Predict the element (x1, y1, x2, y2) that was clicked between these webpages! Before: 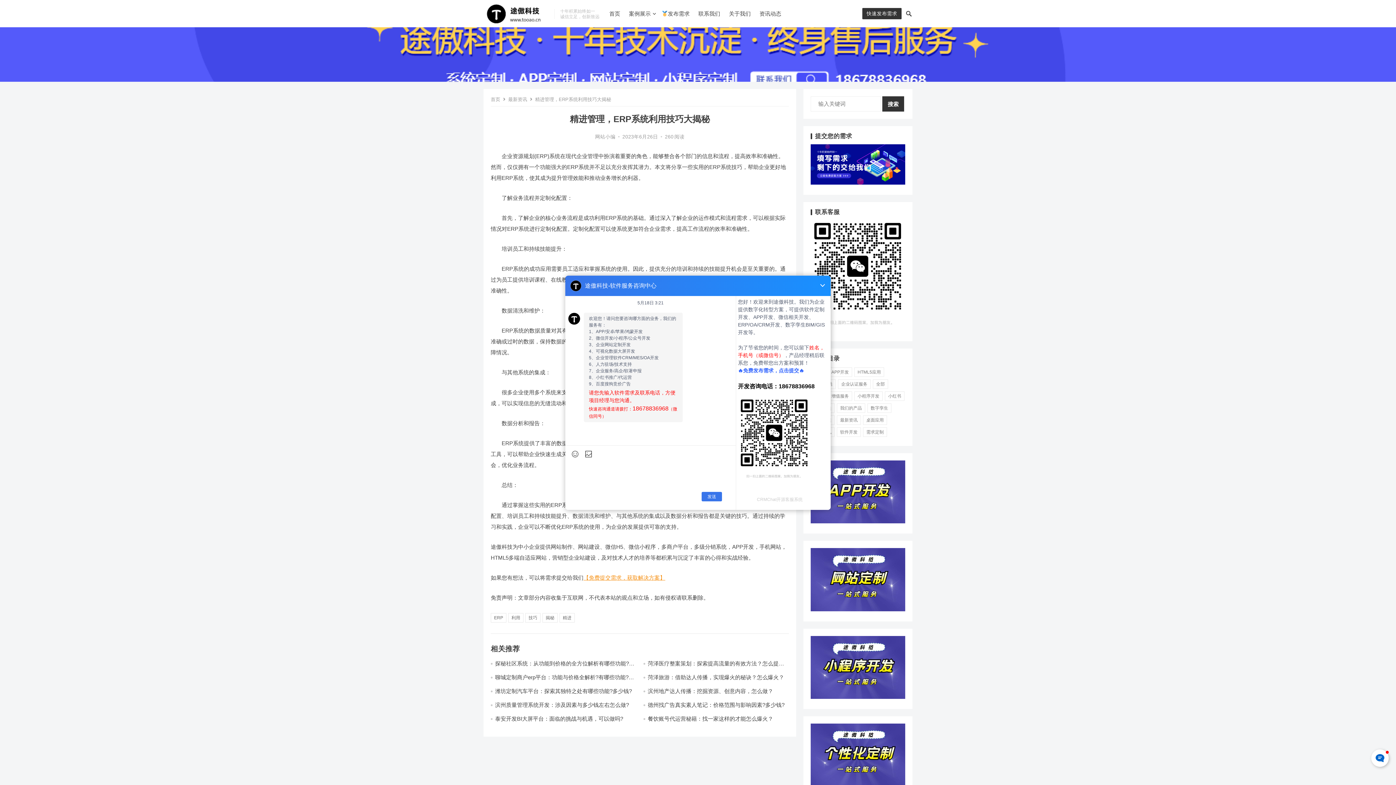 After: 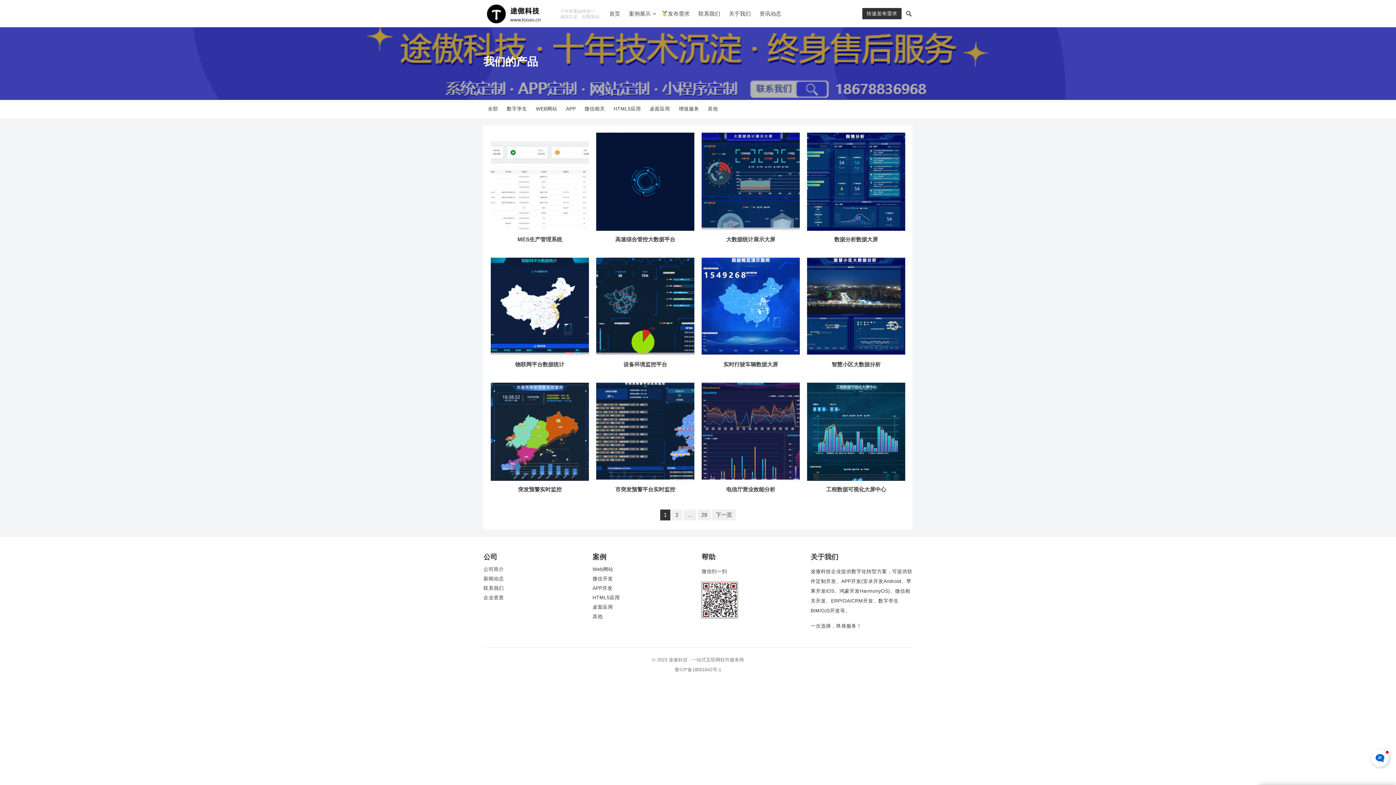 Action: bbox: (629, 0, 653, 27) label: 案例展示